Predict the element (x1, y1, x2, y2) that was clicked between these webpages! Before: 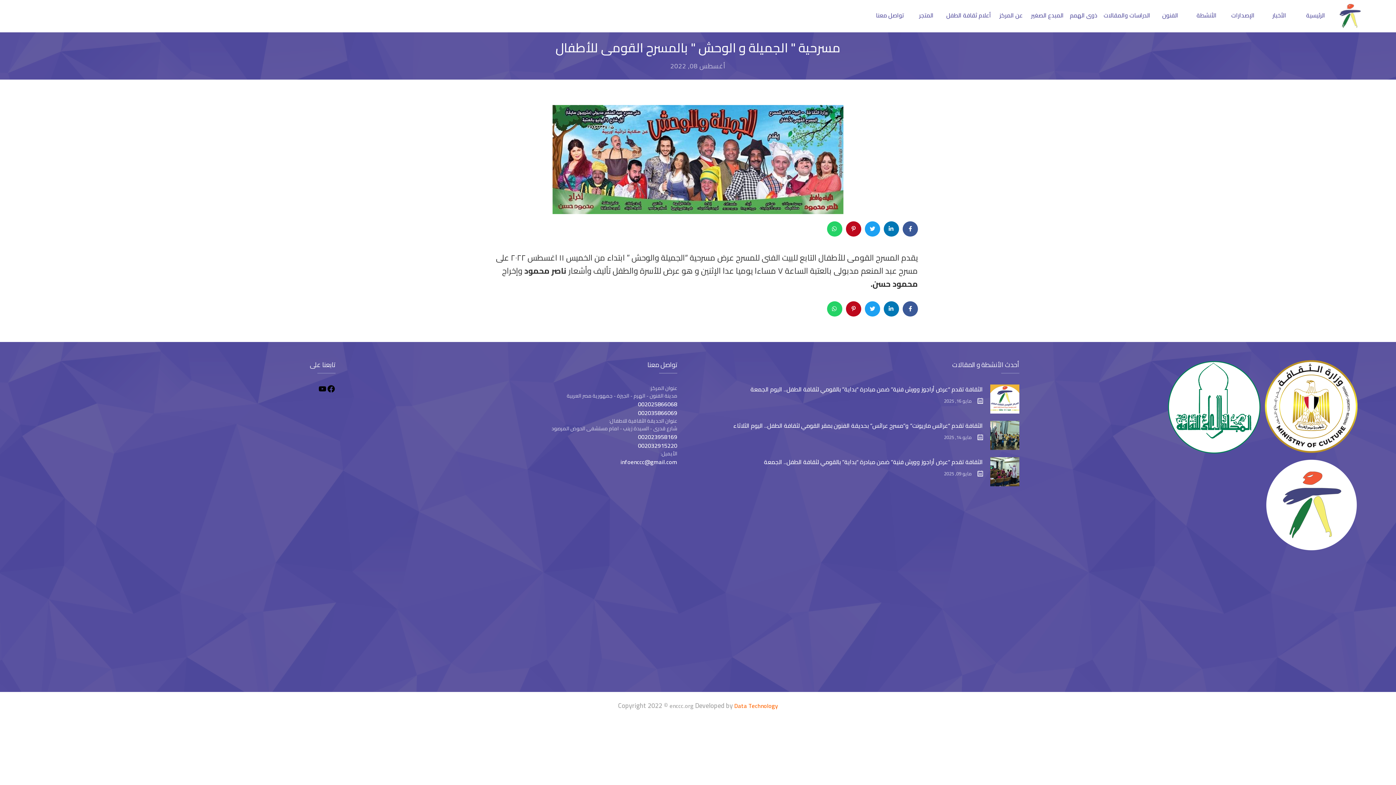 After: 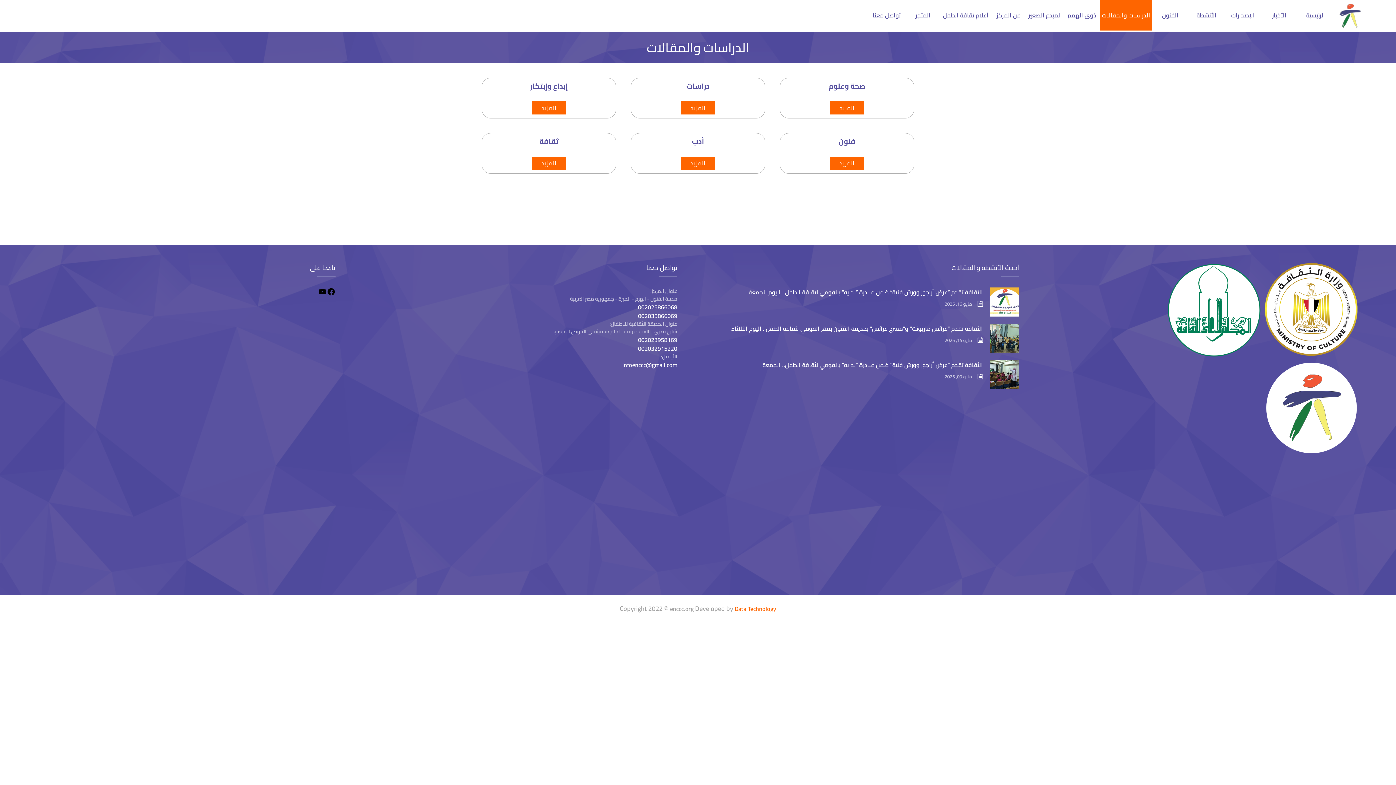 Action: label: الدراسات والمقالات bbox: (1102, 0, 1152, 30)